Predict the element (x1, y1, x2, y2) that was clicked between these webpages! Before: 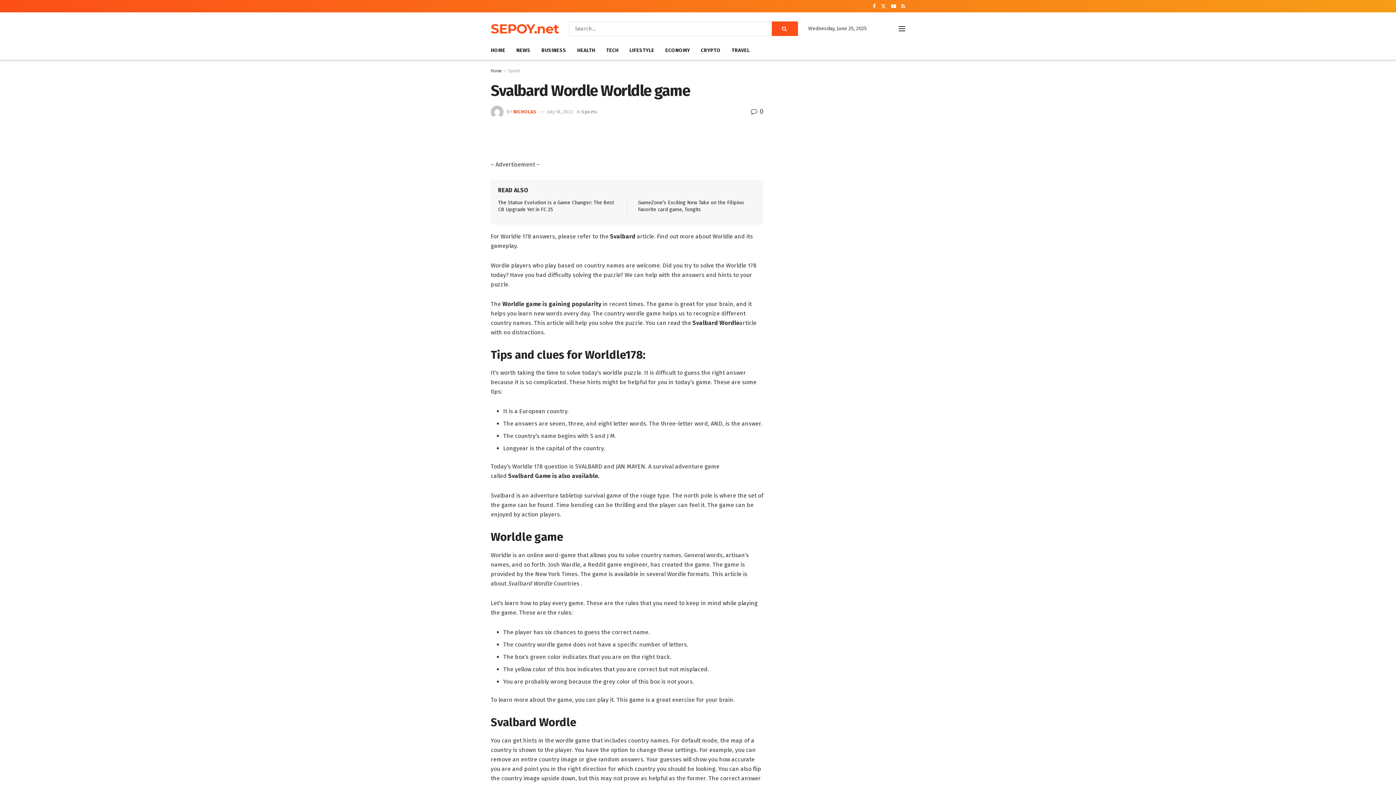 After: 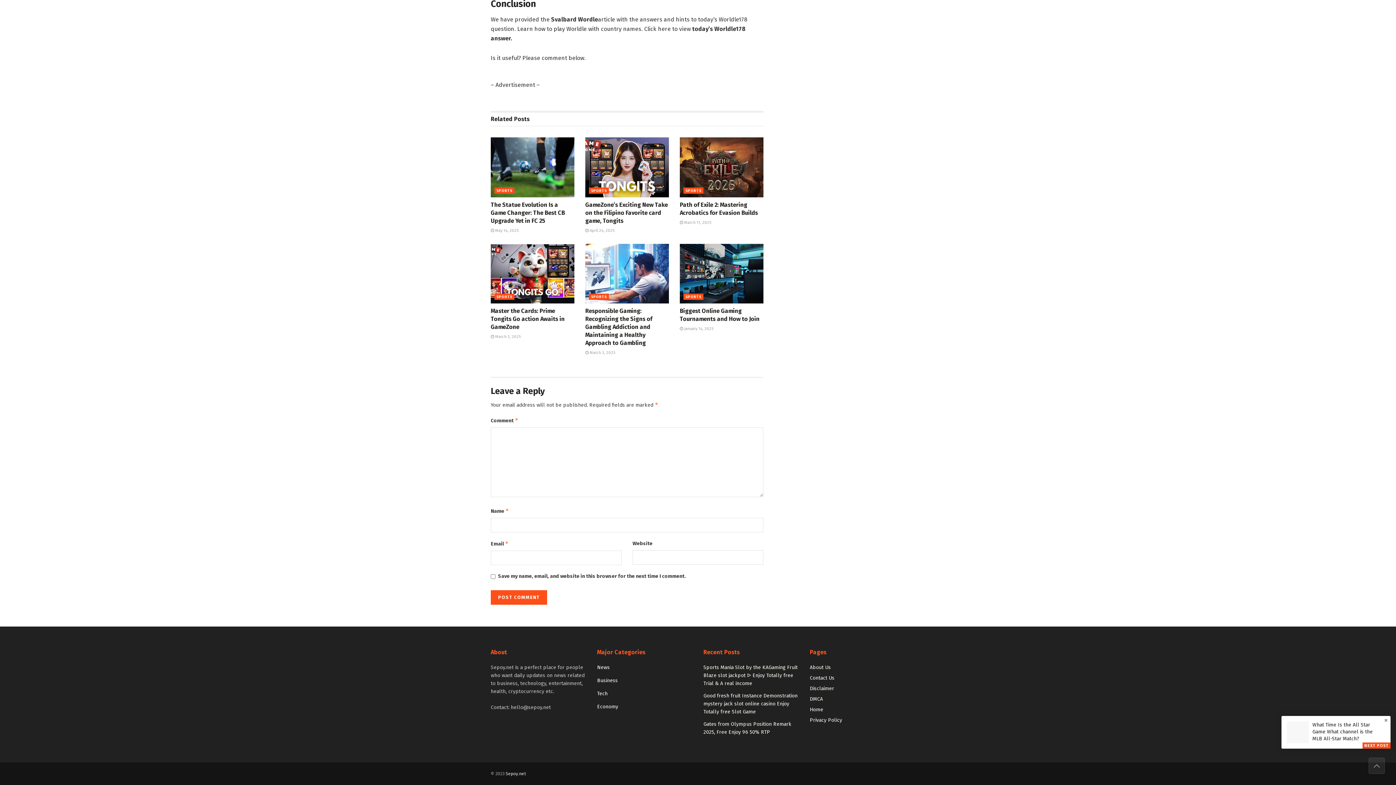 Action: bbox: (750, 107, 763, 115) label:  0